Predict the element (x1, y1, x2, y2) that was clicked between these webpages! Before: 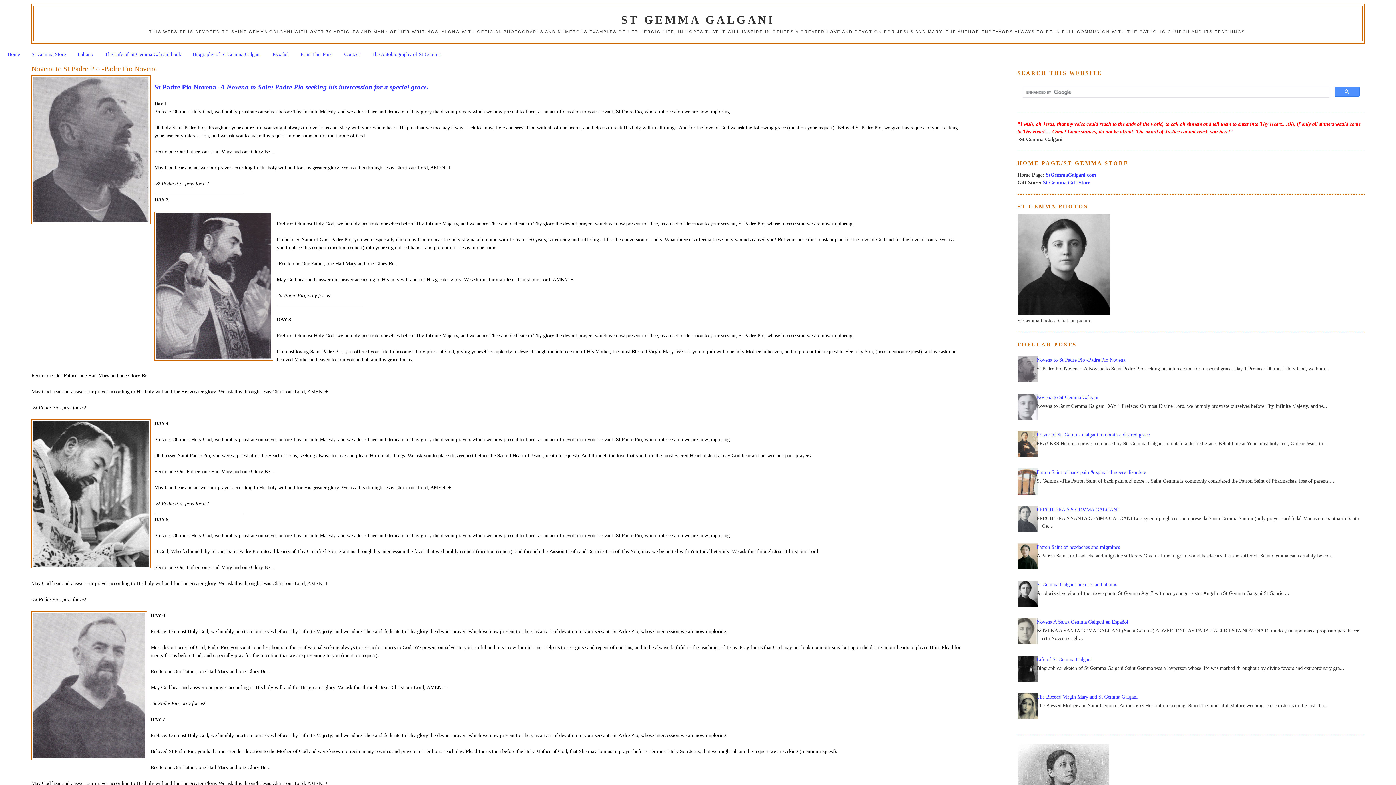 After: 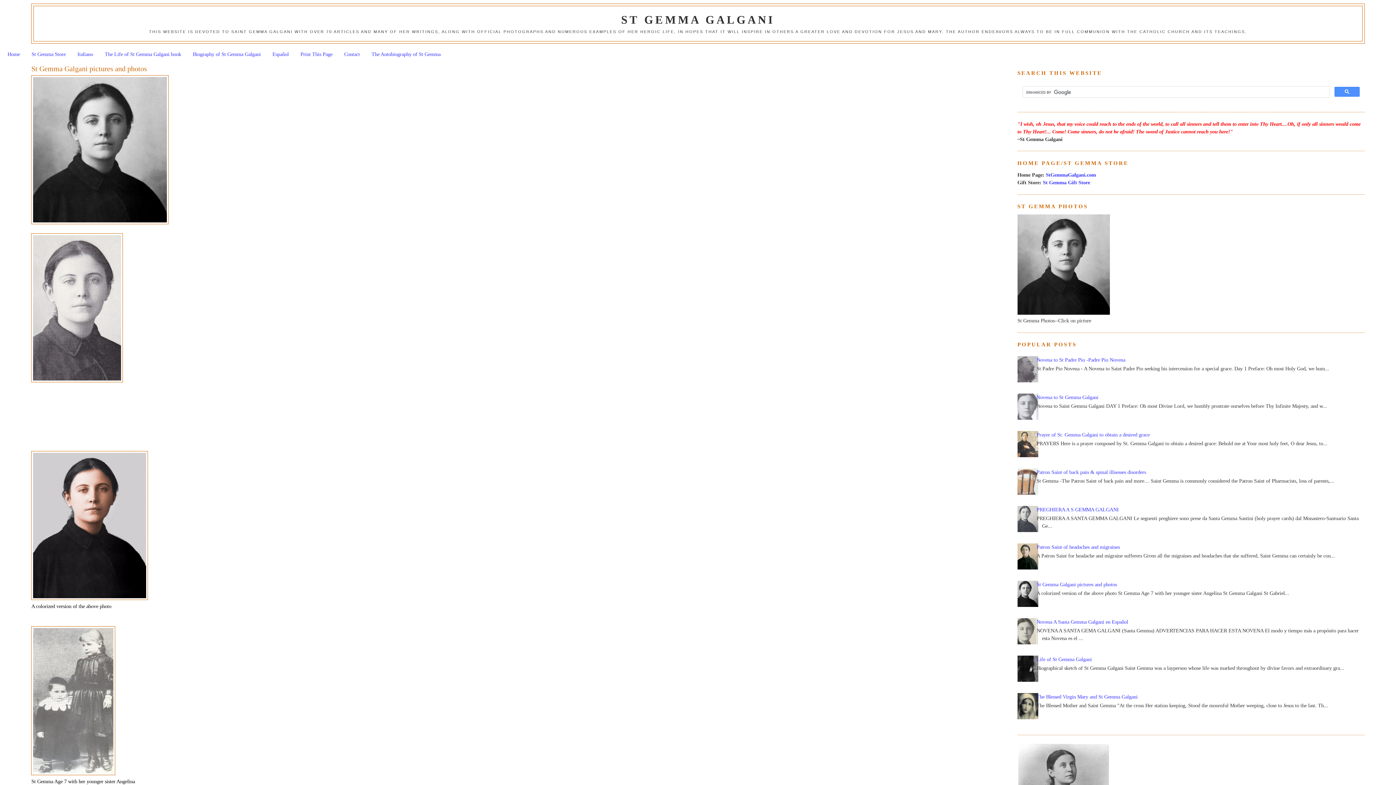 Action: bbox: (1036, 581, 1117, 587) label: St Gemma Galgani pictures and photos